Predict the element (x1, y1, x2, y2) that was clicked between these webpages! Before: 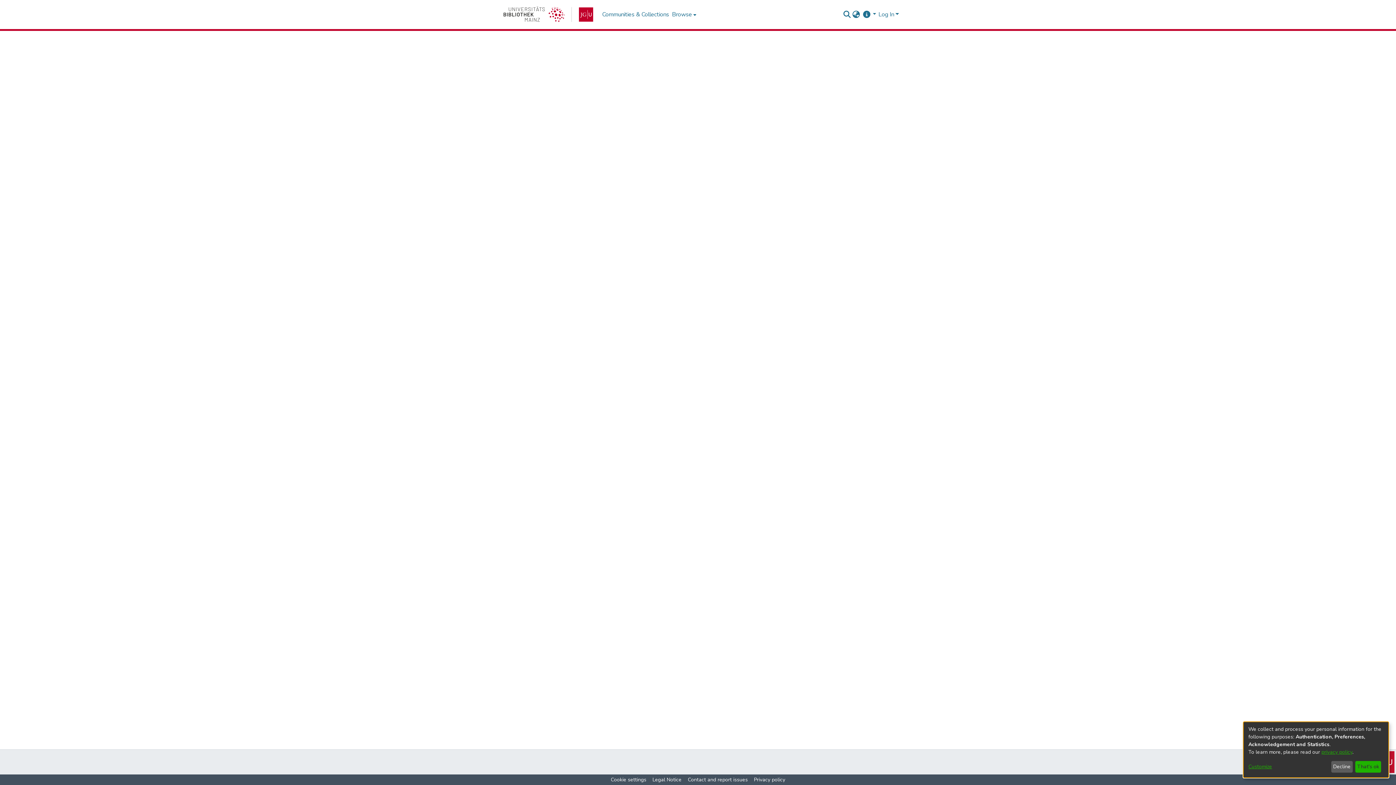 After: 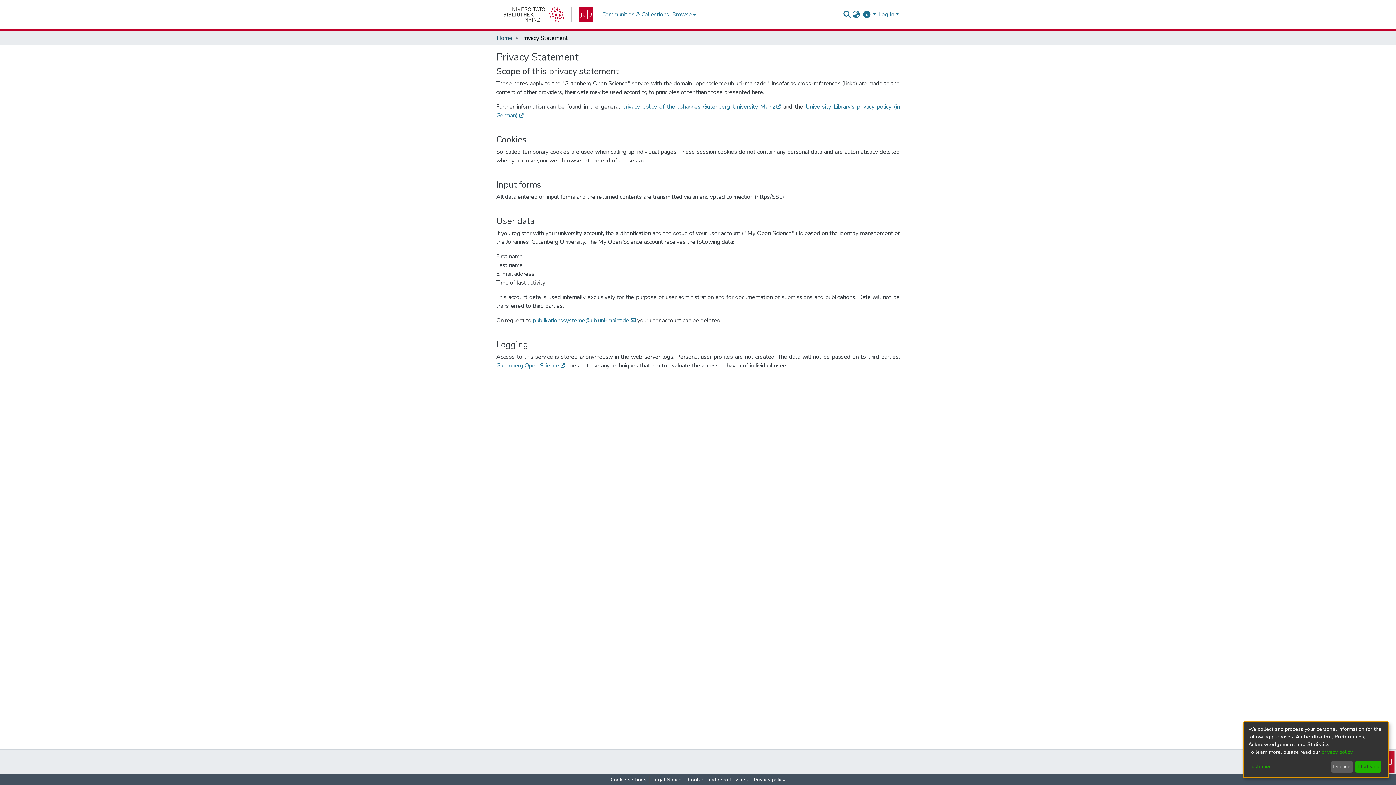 Action: bbox: (1321, 749, 1352, 755) label: privacy policy